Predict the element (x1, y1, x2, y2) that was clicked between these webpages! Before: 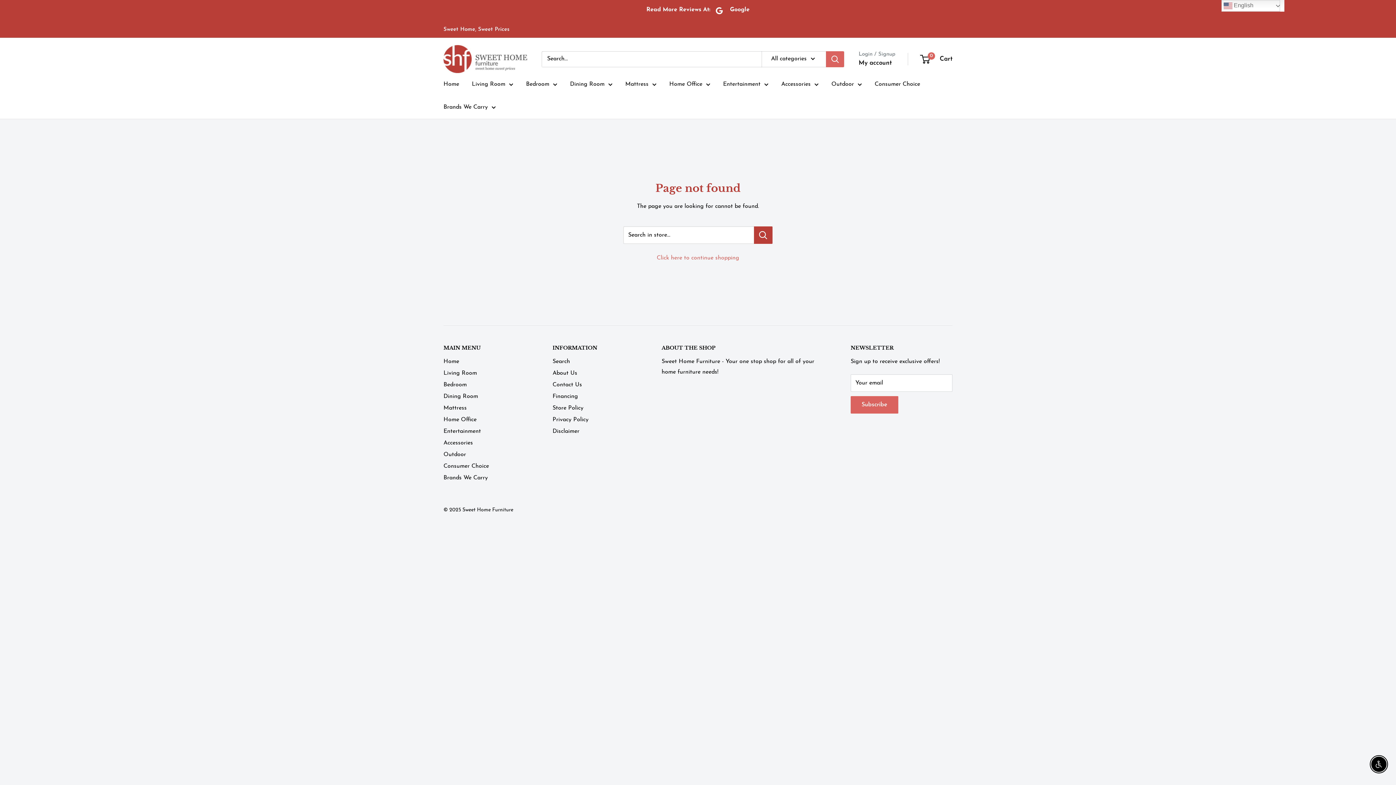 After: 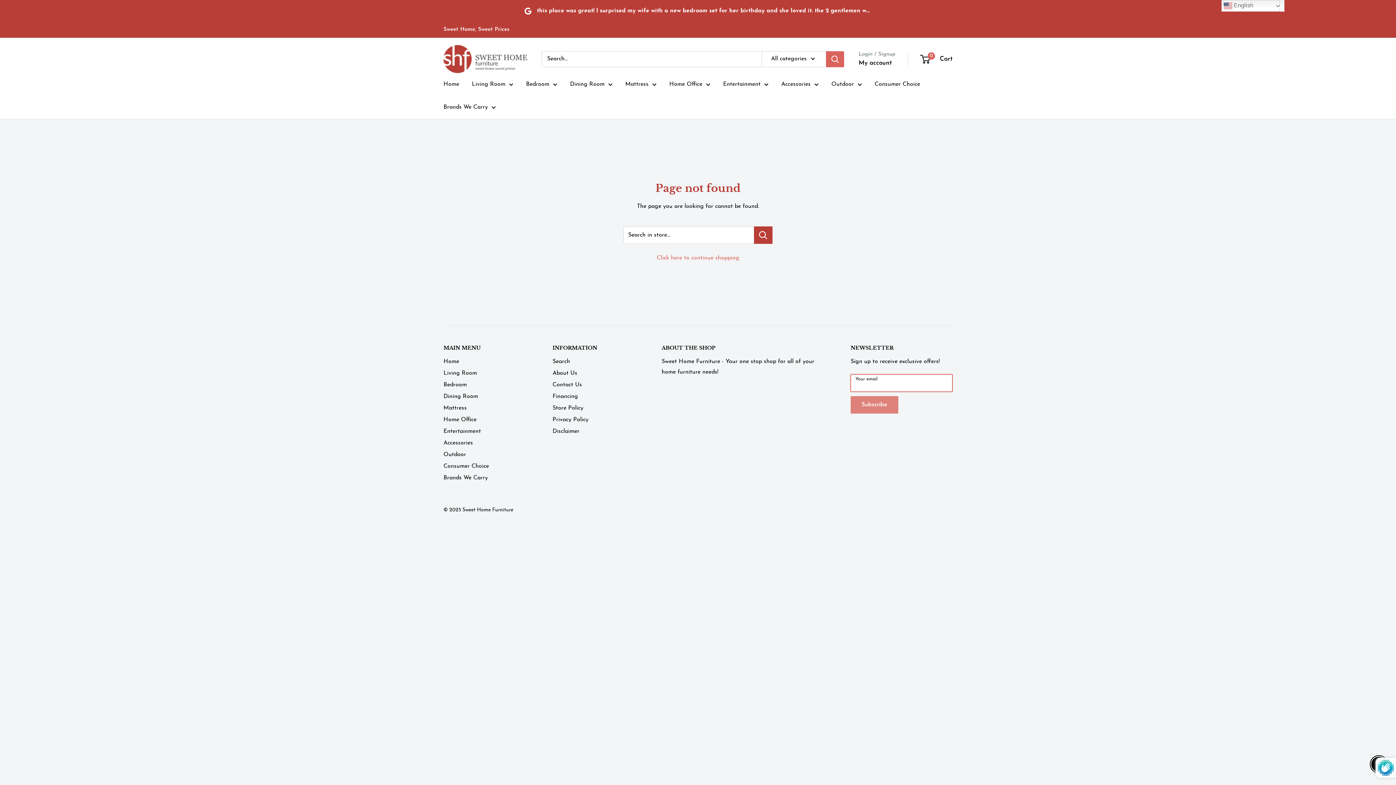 Action: bbox: (850, 396, 898, 413) label: Subscribe